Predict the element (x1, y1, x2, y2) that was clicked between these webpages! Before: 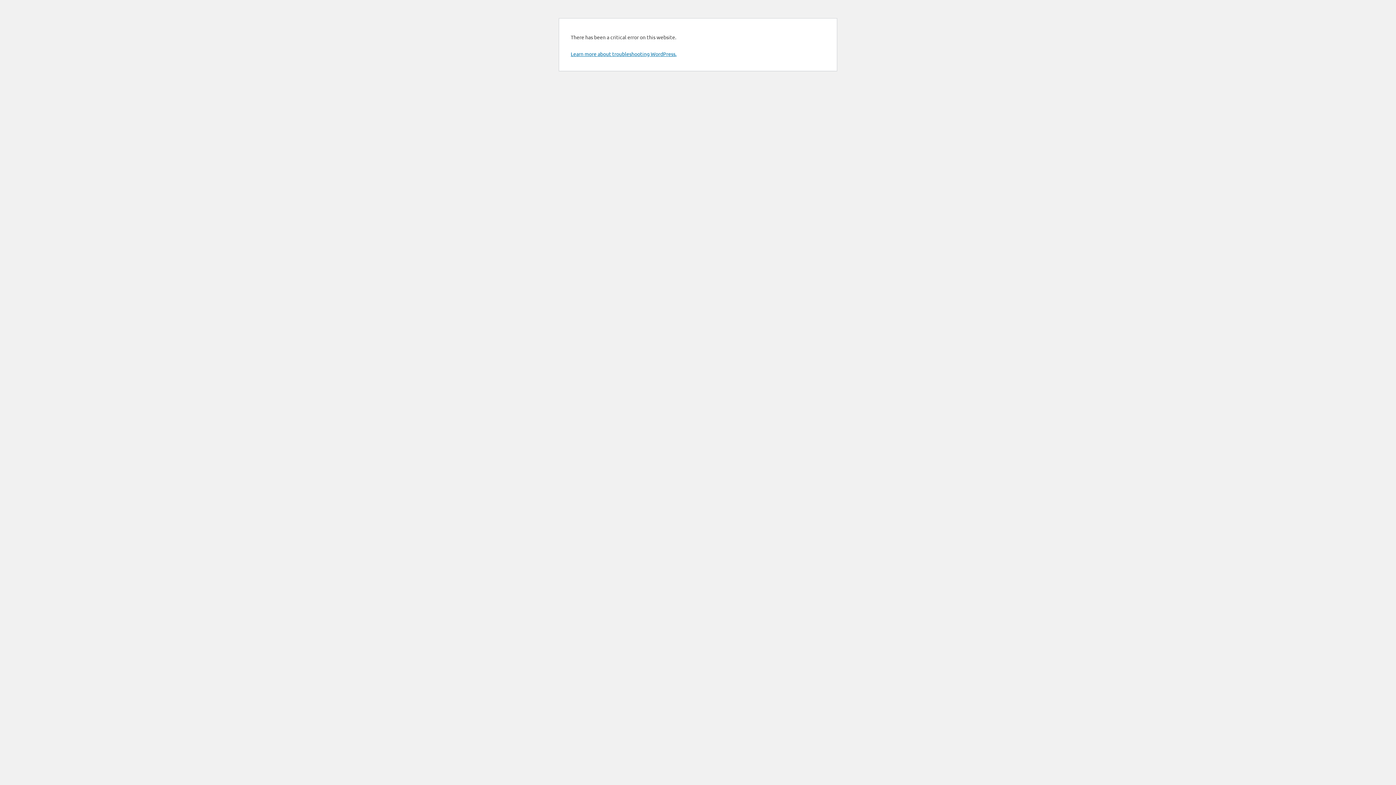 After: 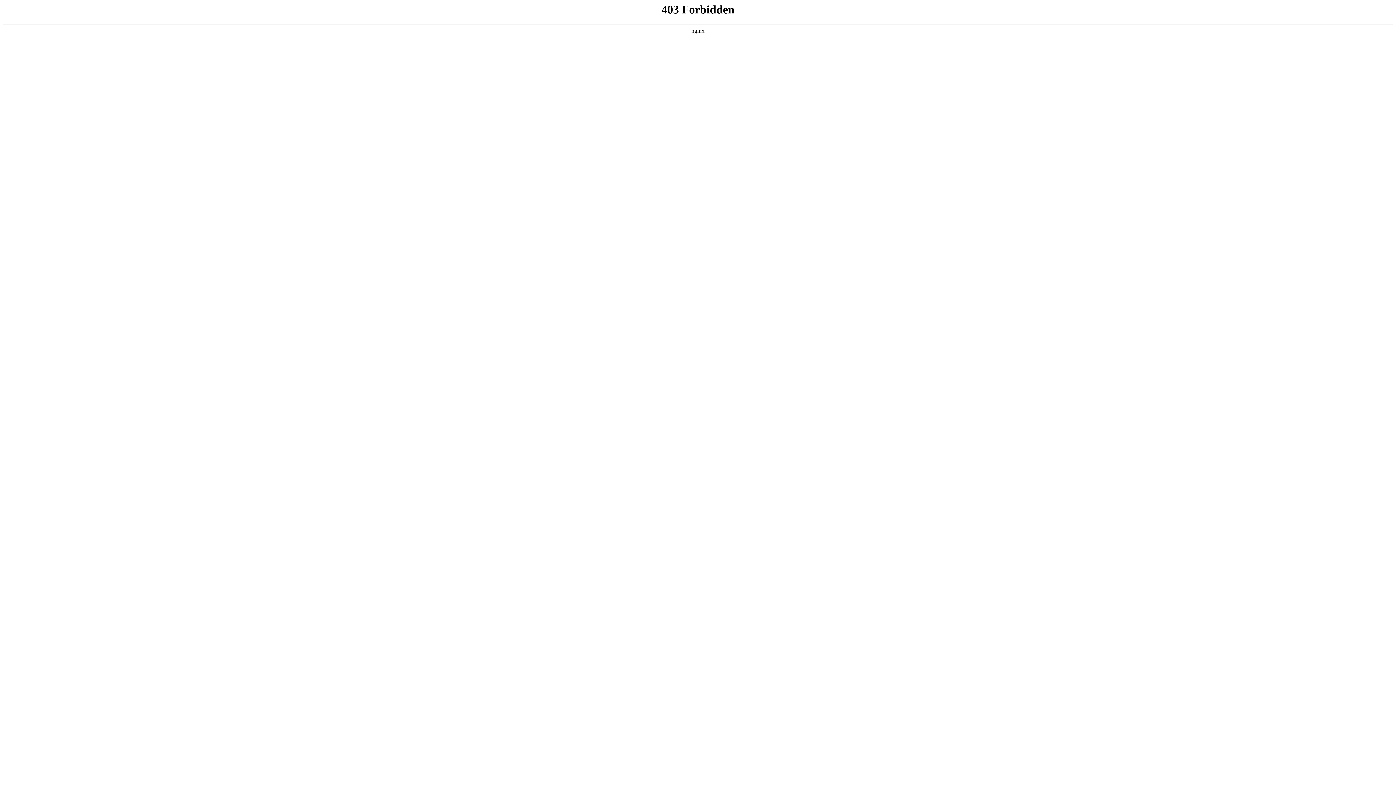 Action: bbox: (570, 50, 676, 57) label: Learn more about troubleshooting WordPress.